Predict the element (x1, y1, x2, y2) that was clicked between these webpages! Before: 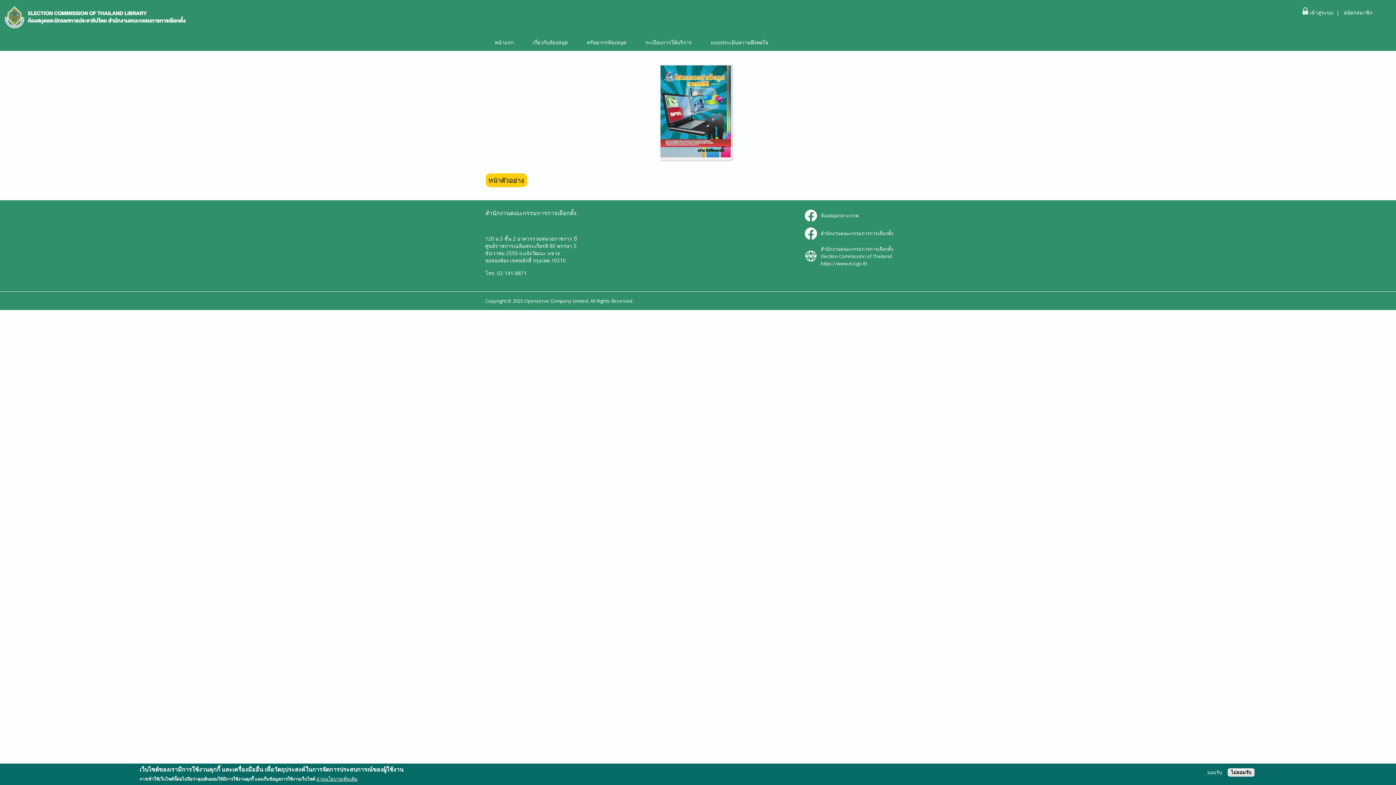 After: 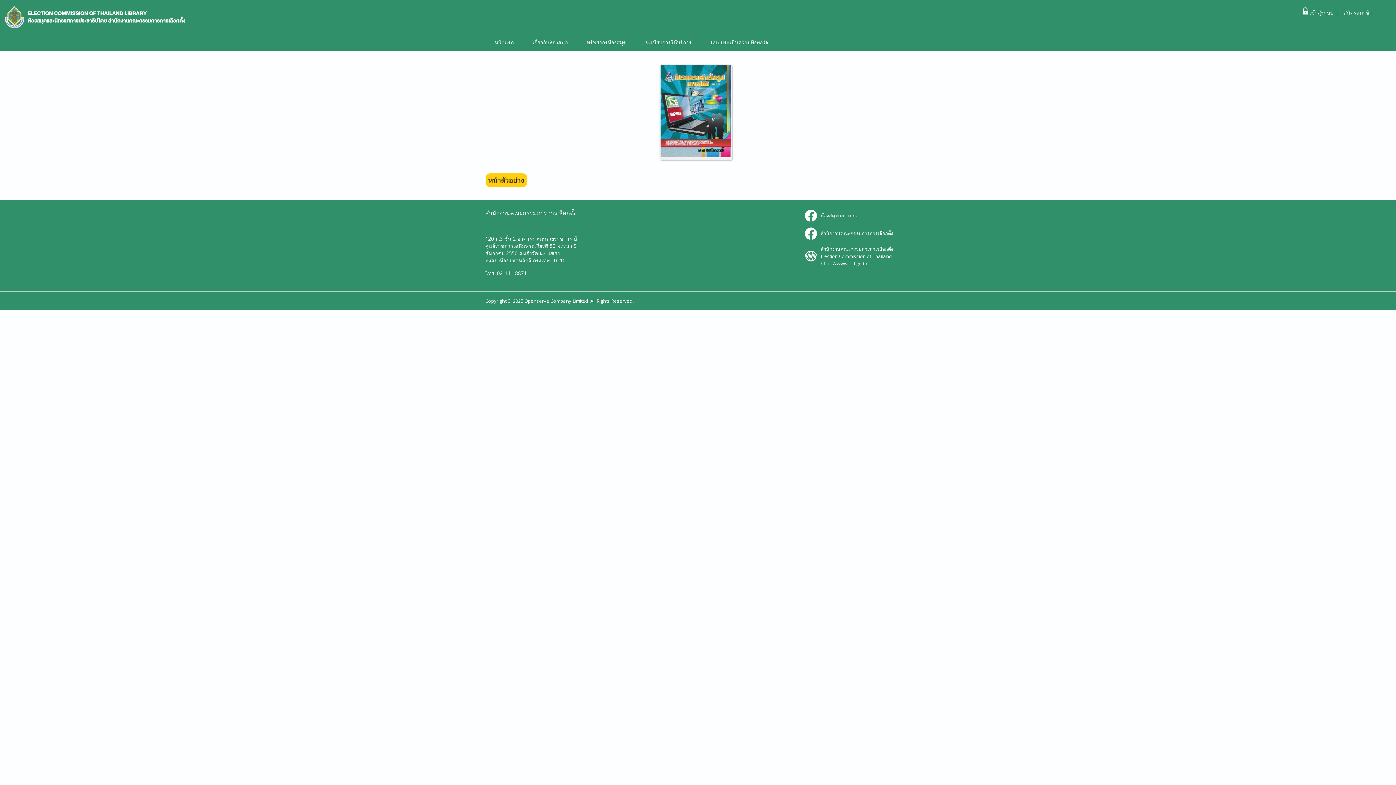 Action: label: ไม่ยอมรับ bbox: (1228, 768, 1254, 777)